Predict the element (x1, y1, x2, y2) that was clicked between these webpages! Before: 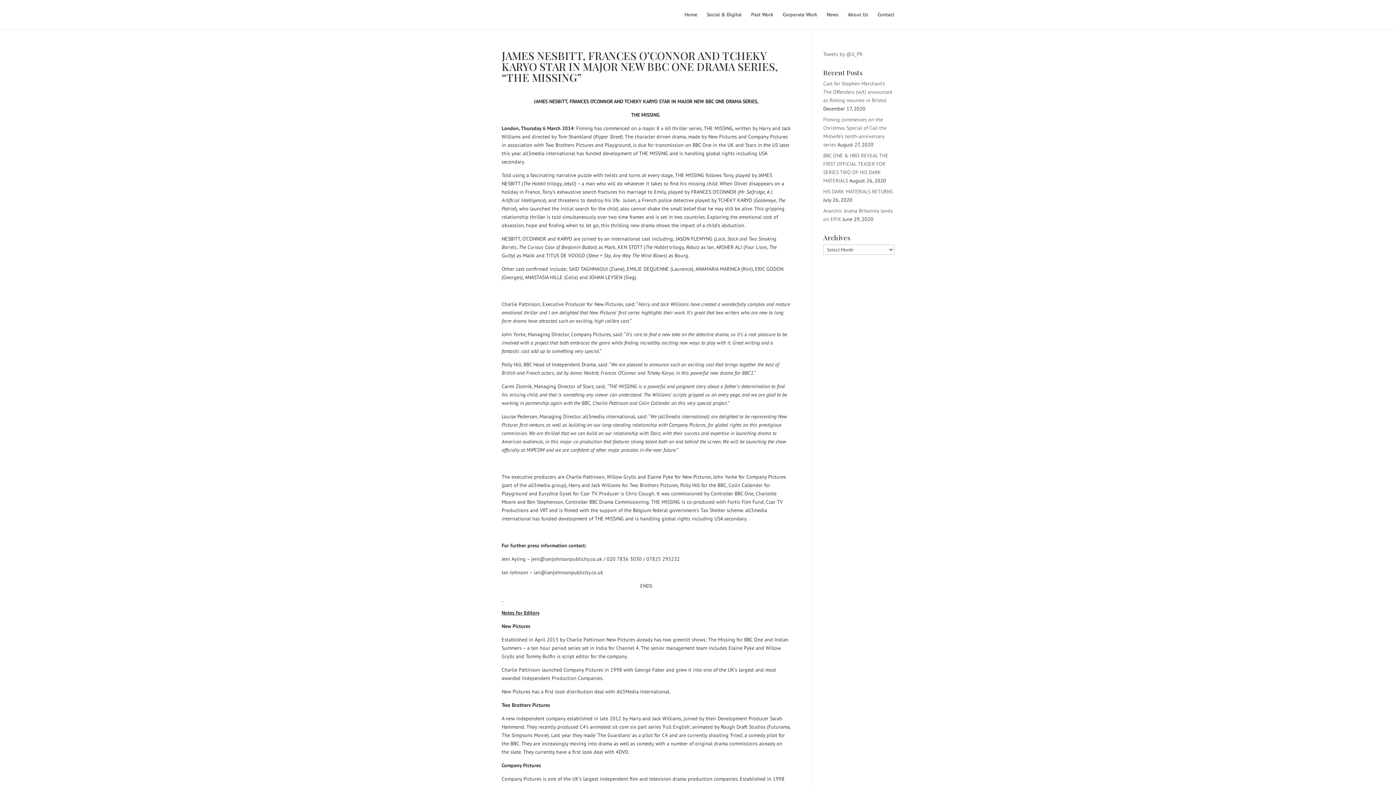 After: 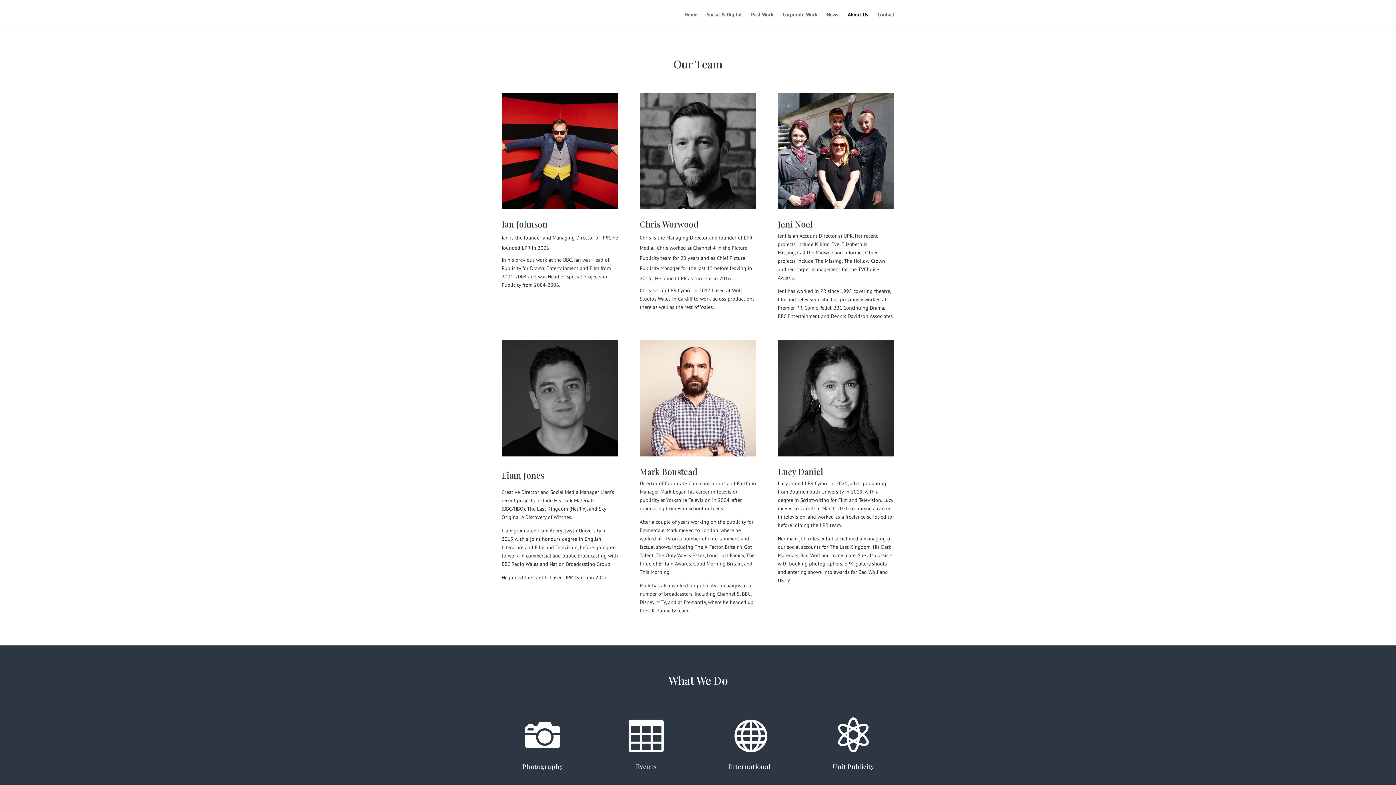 Action: label: About Us bbox: (848, 12, 868, 29)